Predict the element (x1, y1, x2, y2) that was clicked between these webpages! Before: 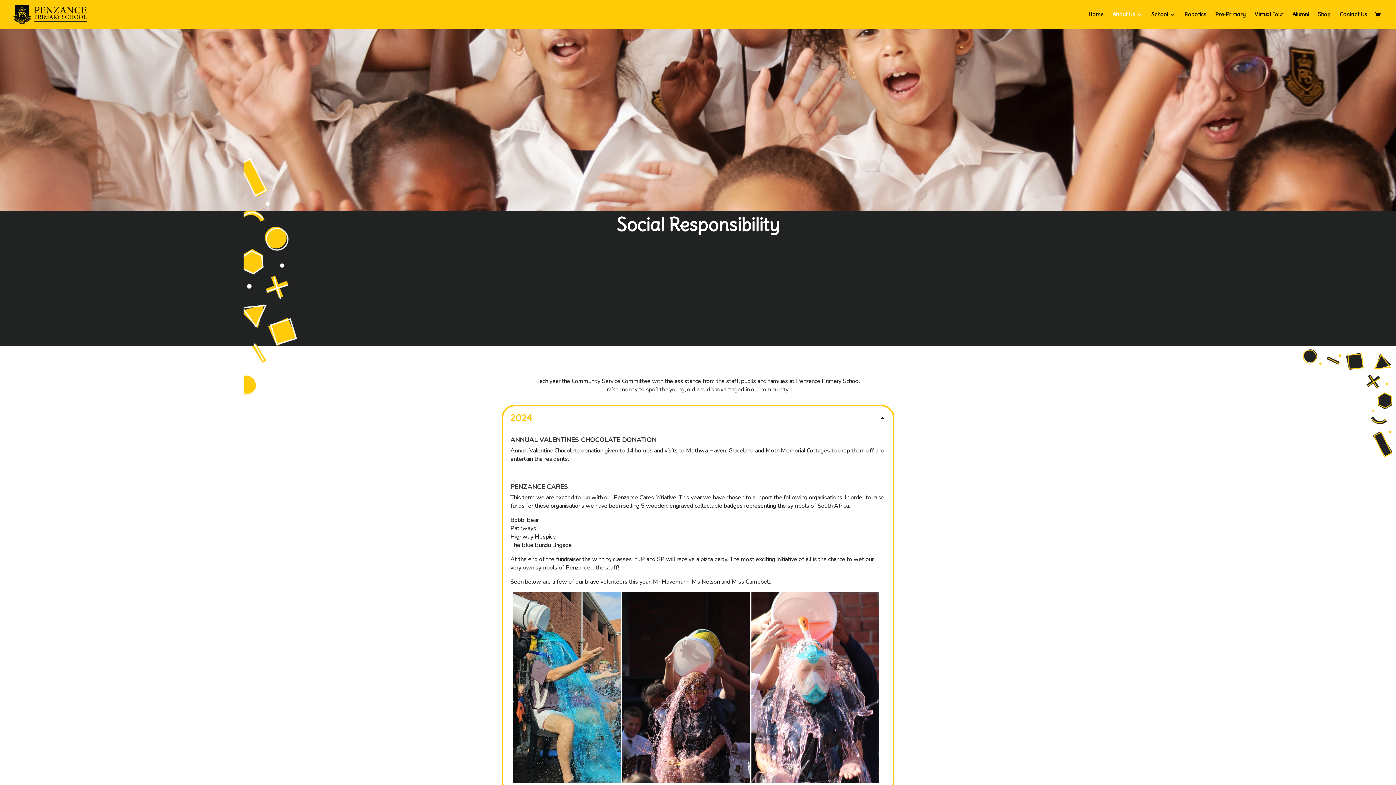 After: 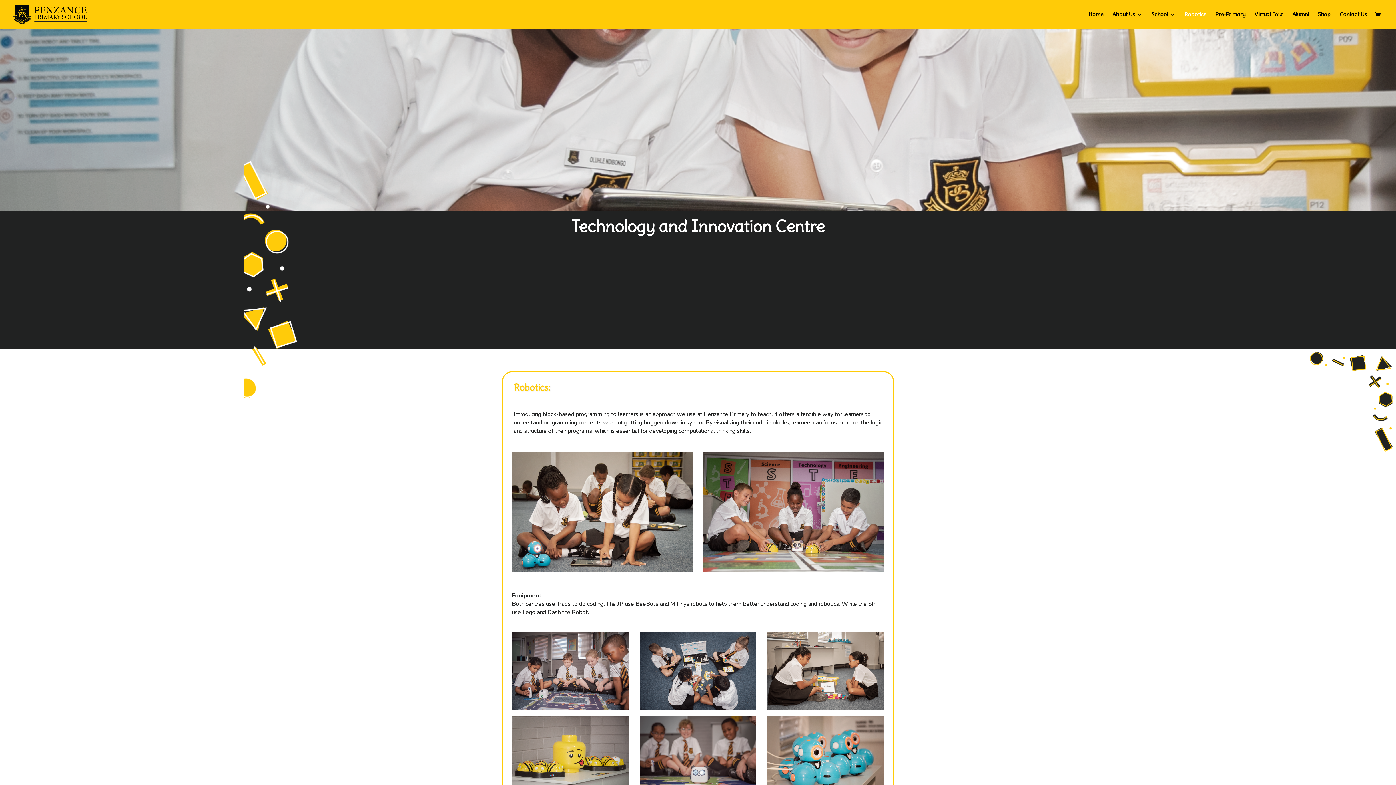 Action: bbox: (1184, 12, 1206, 29) label: Robotics